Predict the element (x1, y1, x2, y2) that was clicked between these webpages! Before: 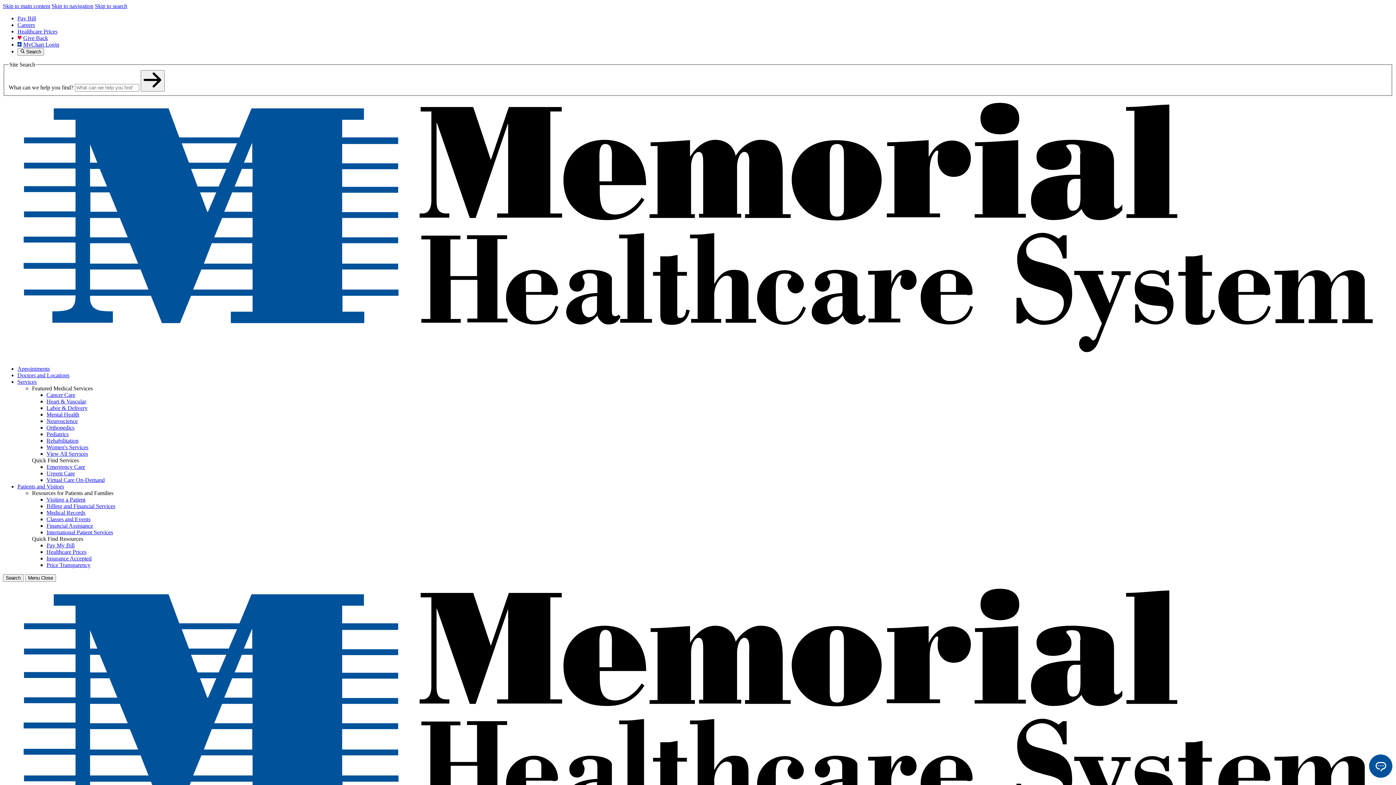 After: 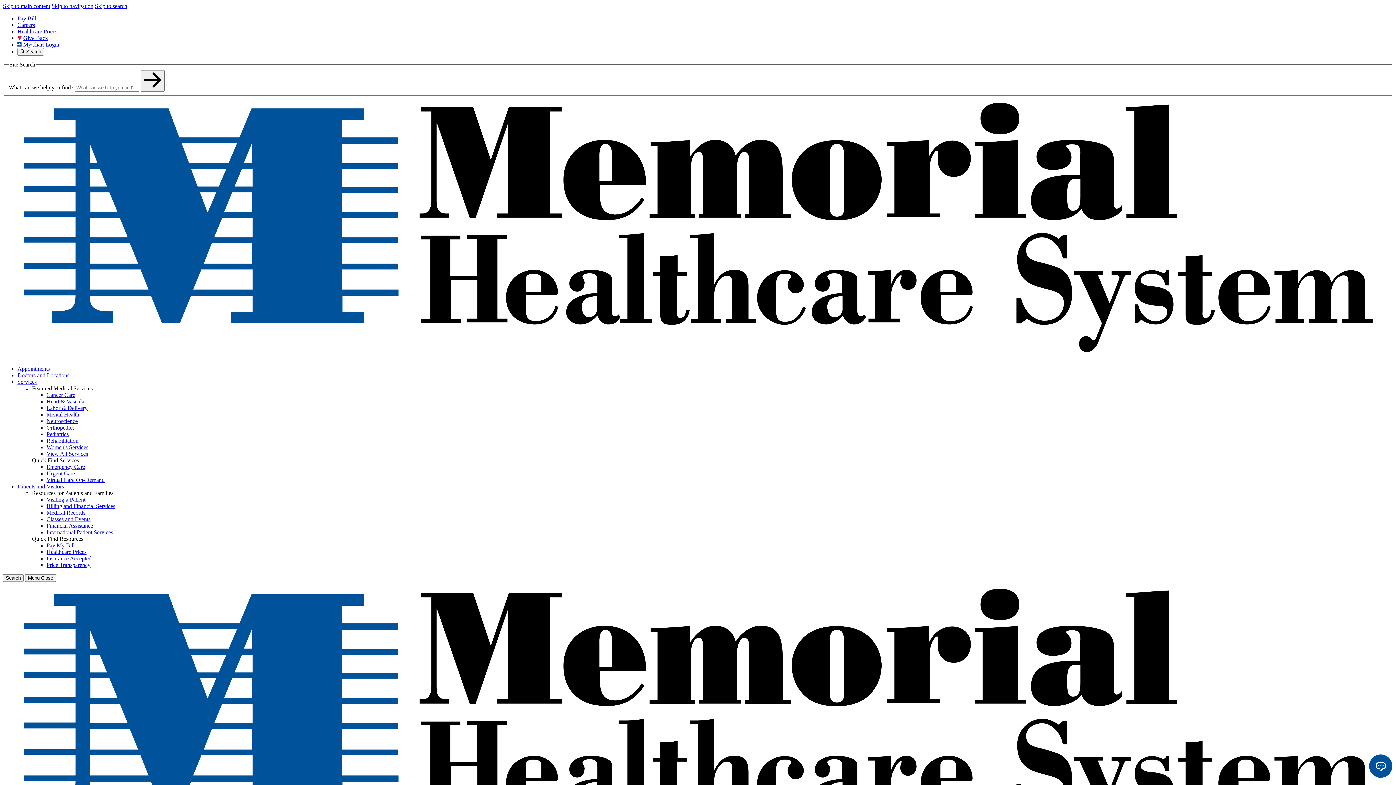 Action: bbox: (46, 437, 78, 443) label: Rehabilitation